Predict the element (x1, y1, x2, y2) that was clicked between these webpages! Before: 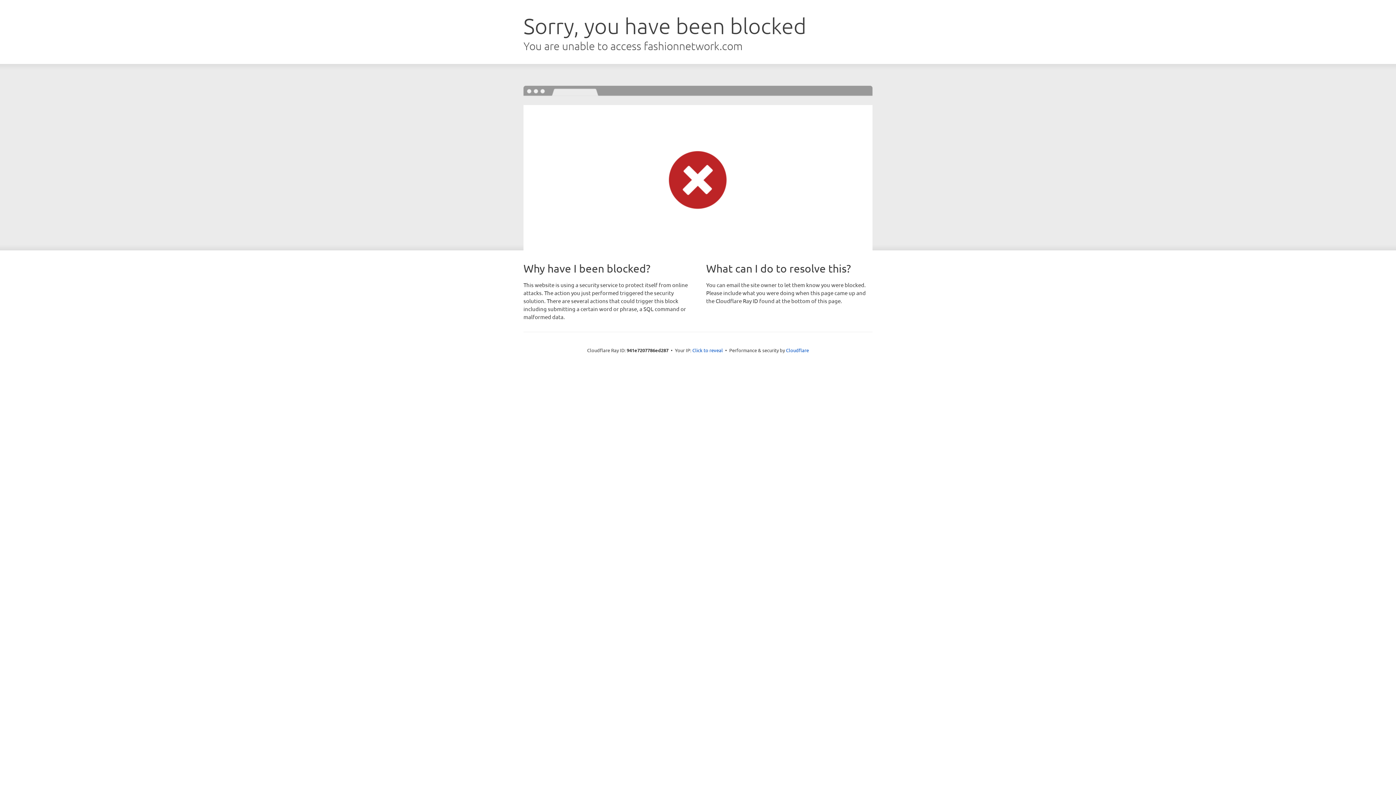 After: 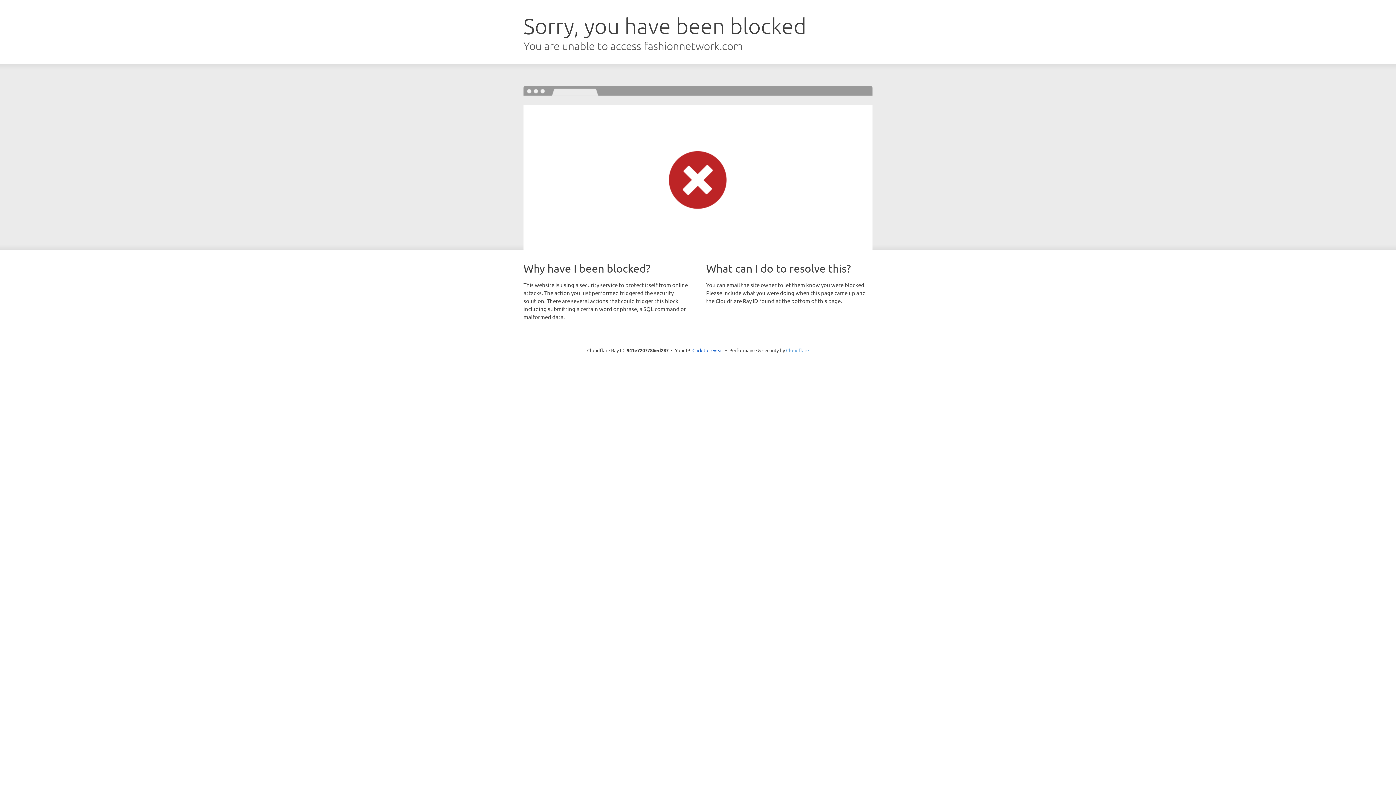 Action: label: Cloudflare bbox: (786, 347, 809, 353)